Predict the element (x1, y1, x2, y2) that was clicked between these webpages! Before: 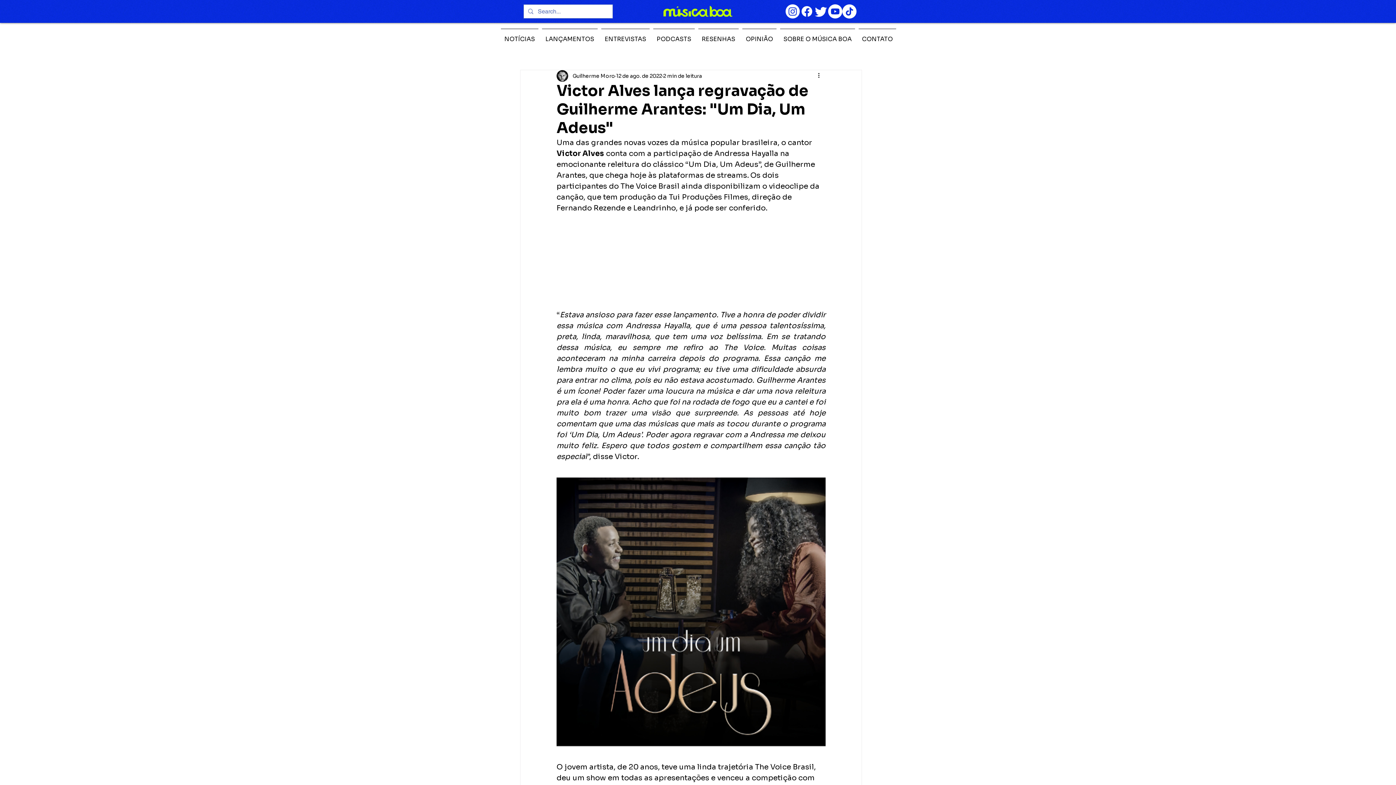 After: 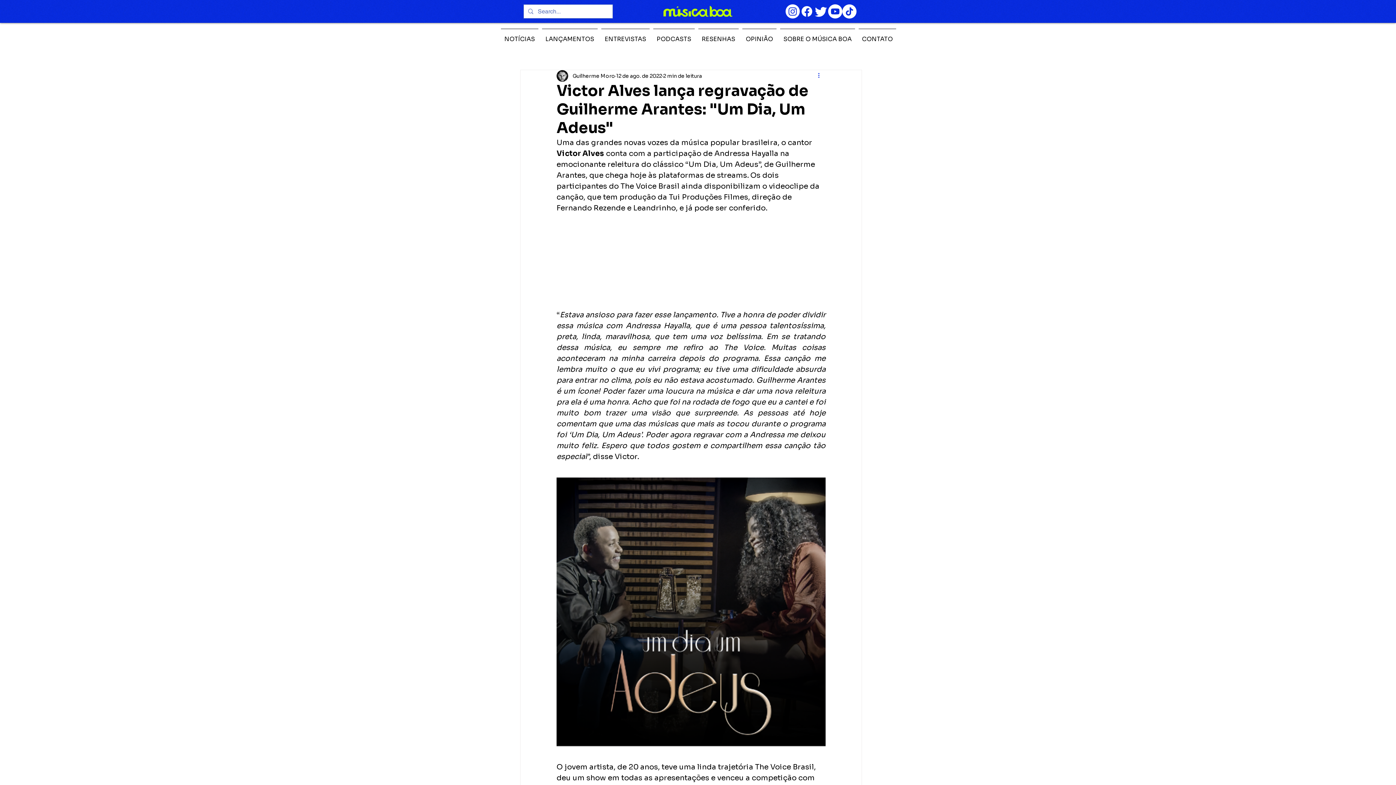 Action: label: Mais ações bbox: (817, 71, 825, 80)